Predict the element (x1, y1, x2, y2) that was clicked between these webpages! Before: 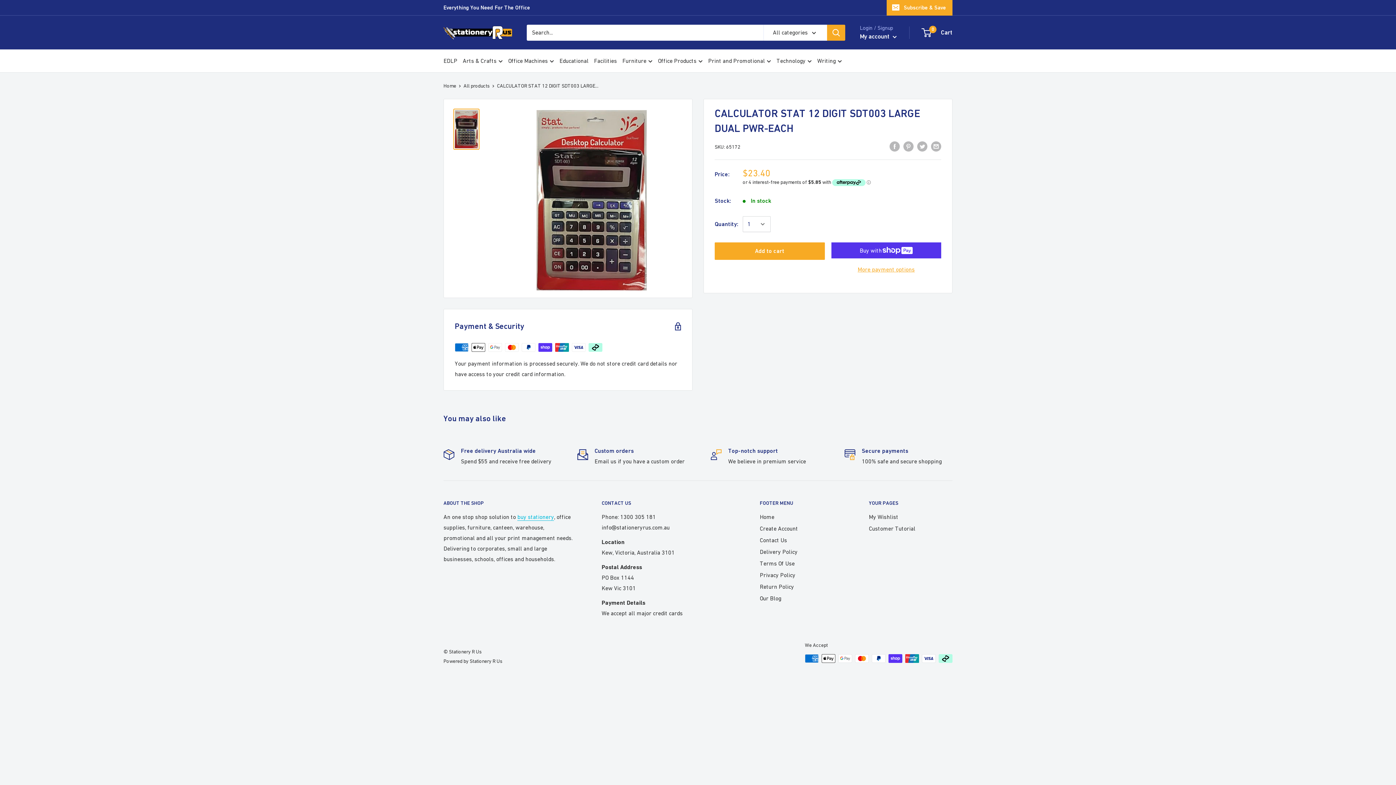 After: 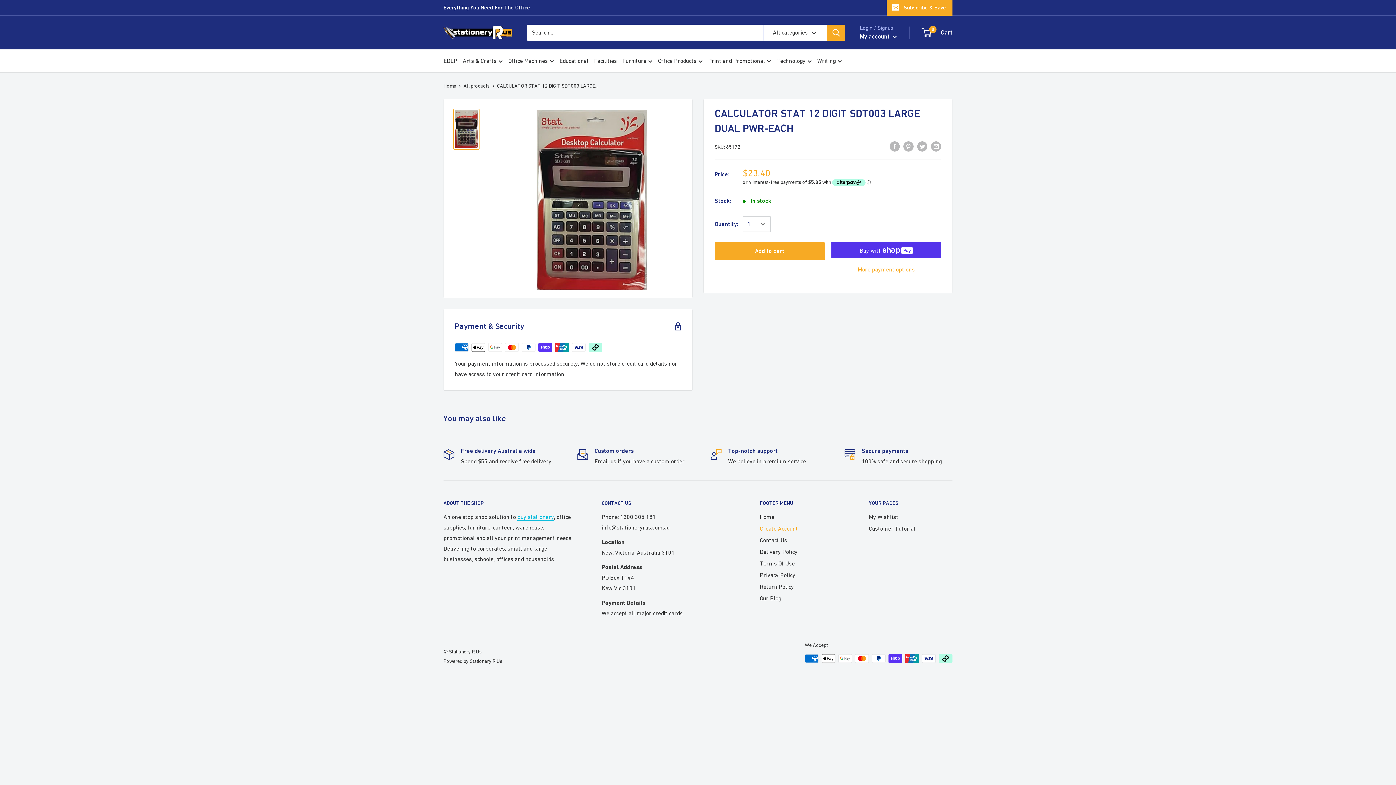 Action: label: Create Account bbox: (760, 522, 843, 534)